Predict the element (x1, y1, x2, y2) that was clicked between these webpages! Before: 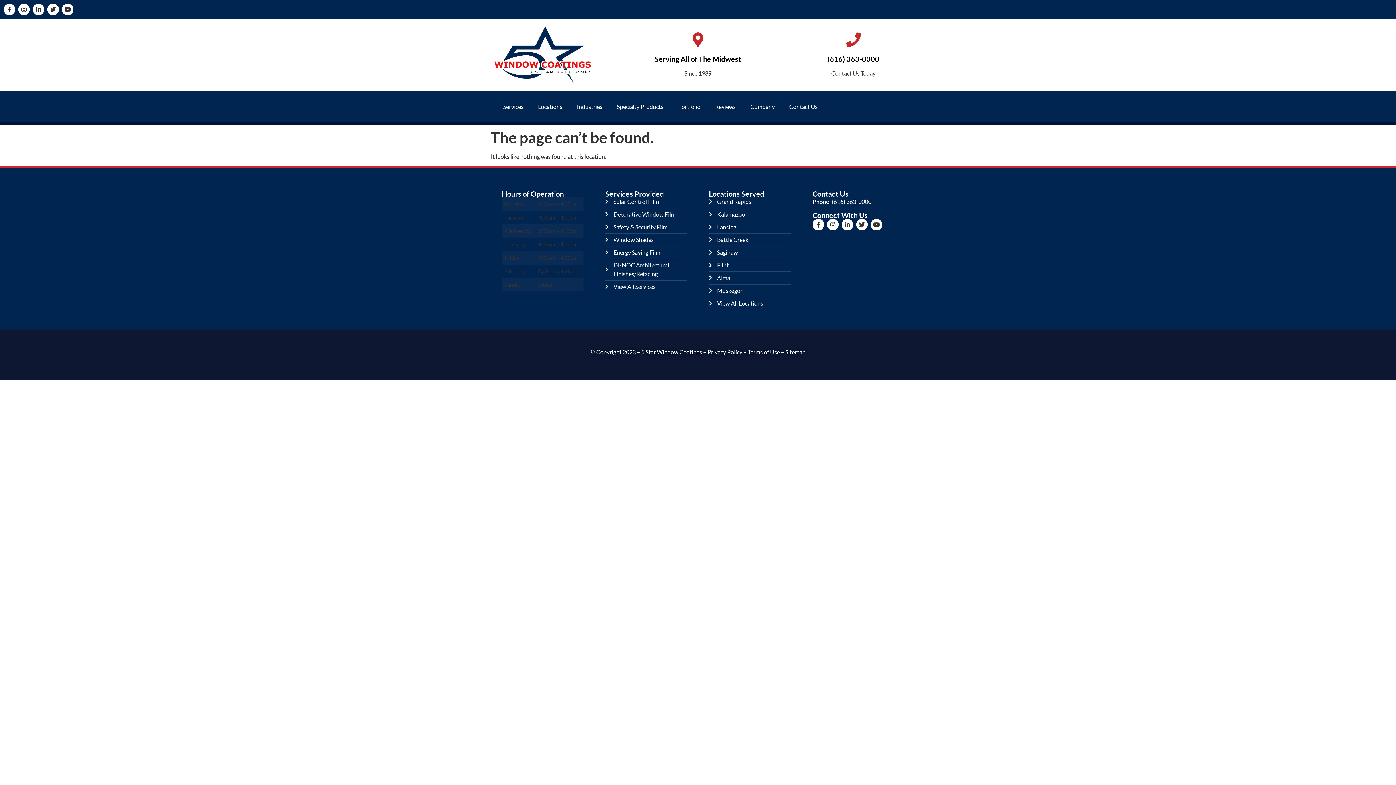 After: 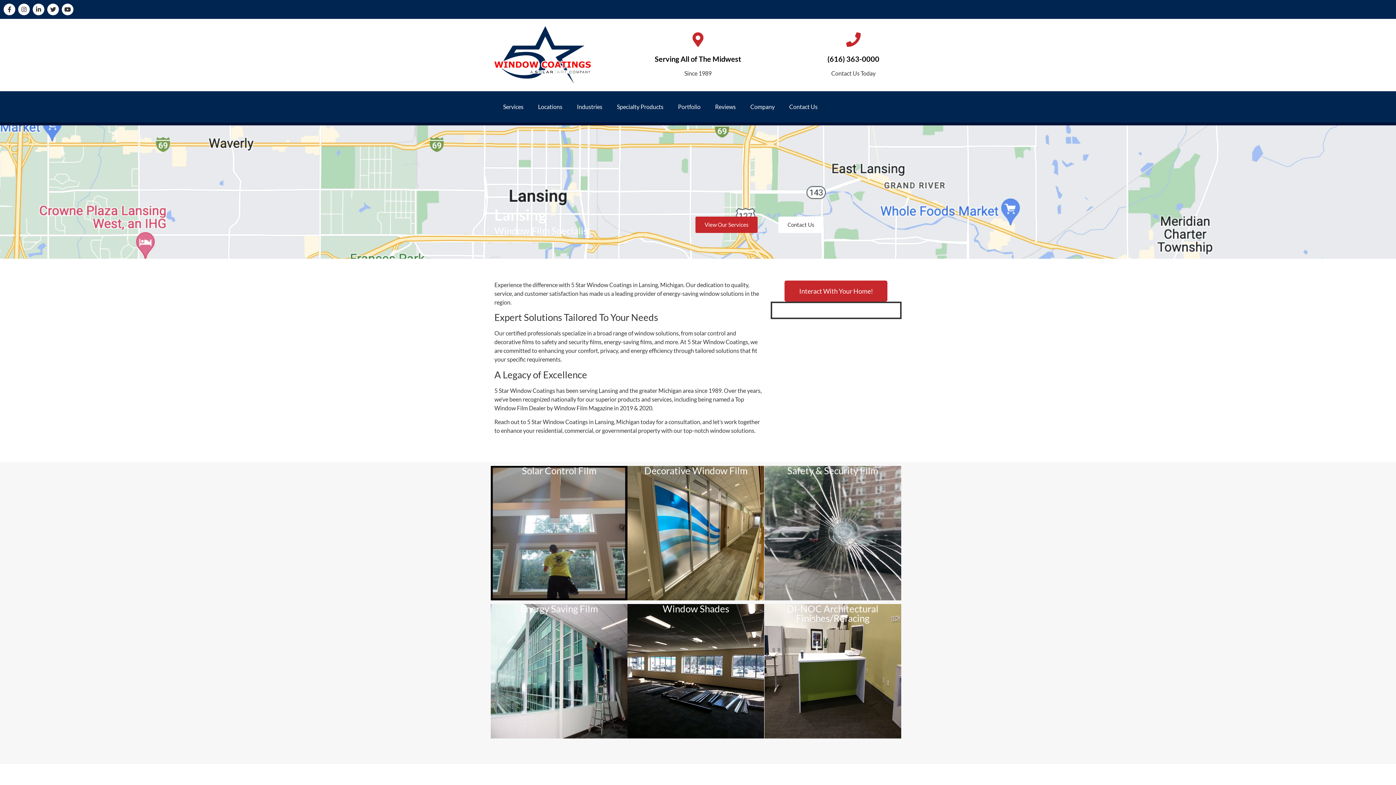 Action: label: Lansing bbox: (709, 223, 790, 231)